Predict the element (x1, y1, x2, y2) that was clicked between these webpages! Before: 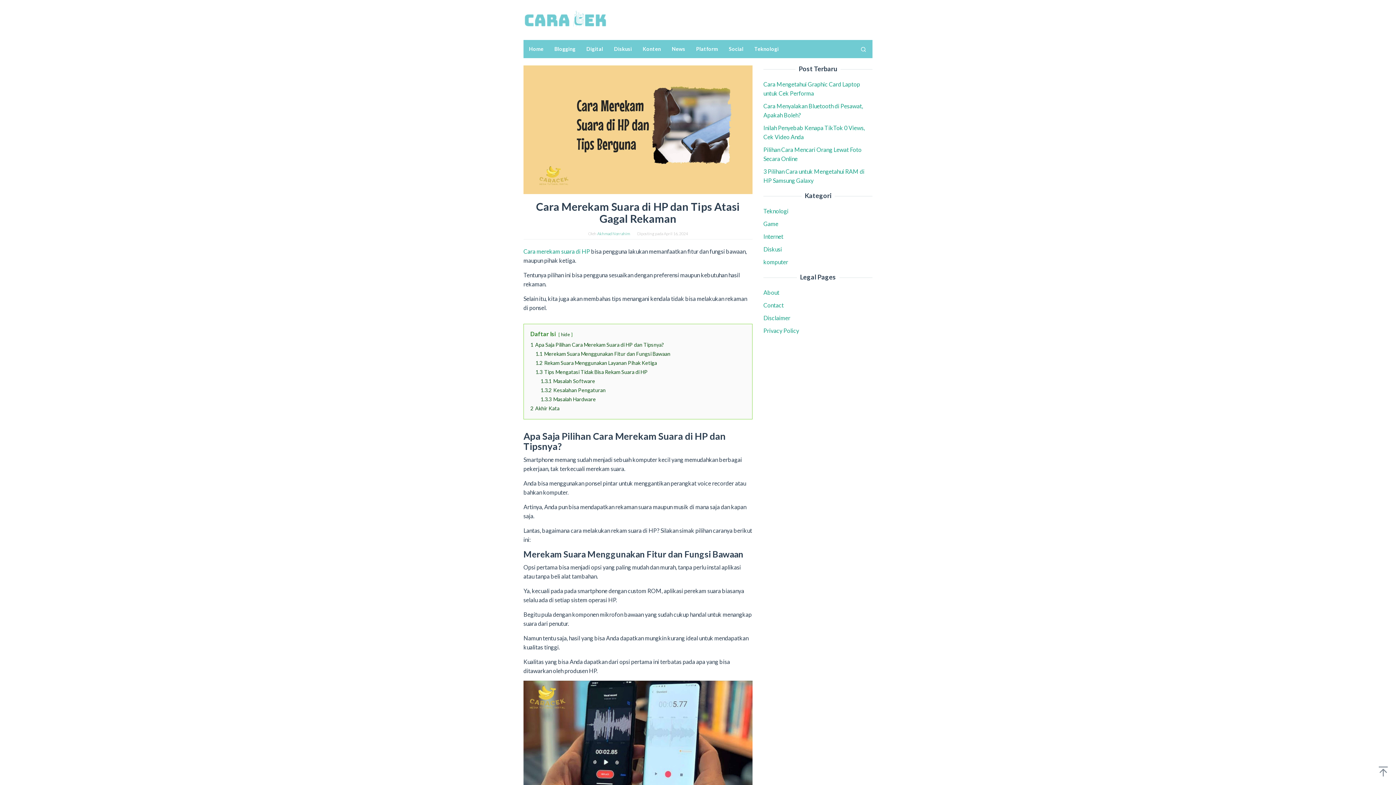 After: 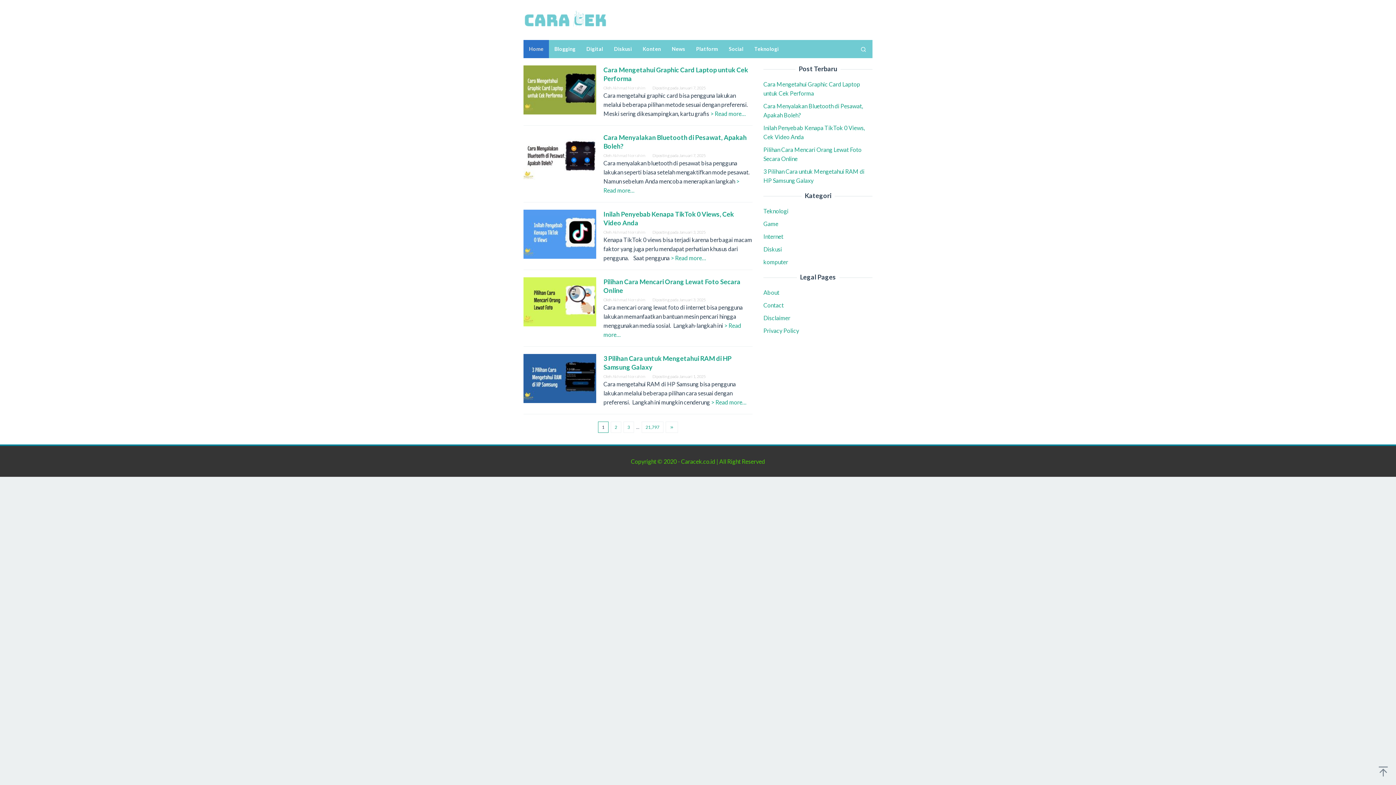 Action: label: Home bbox: (523, 40, 549, 58)